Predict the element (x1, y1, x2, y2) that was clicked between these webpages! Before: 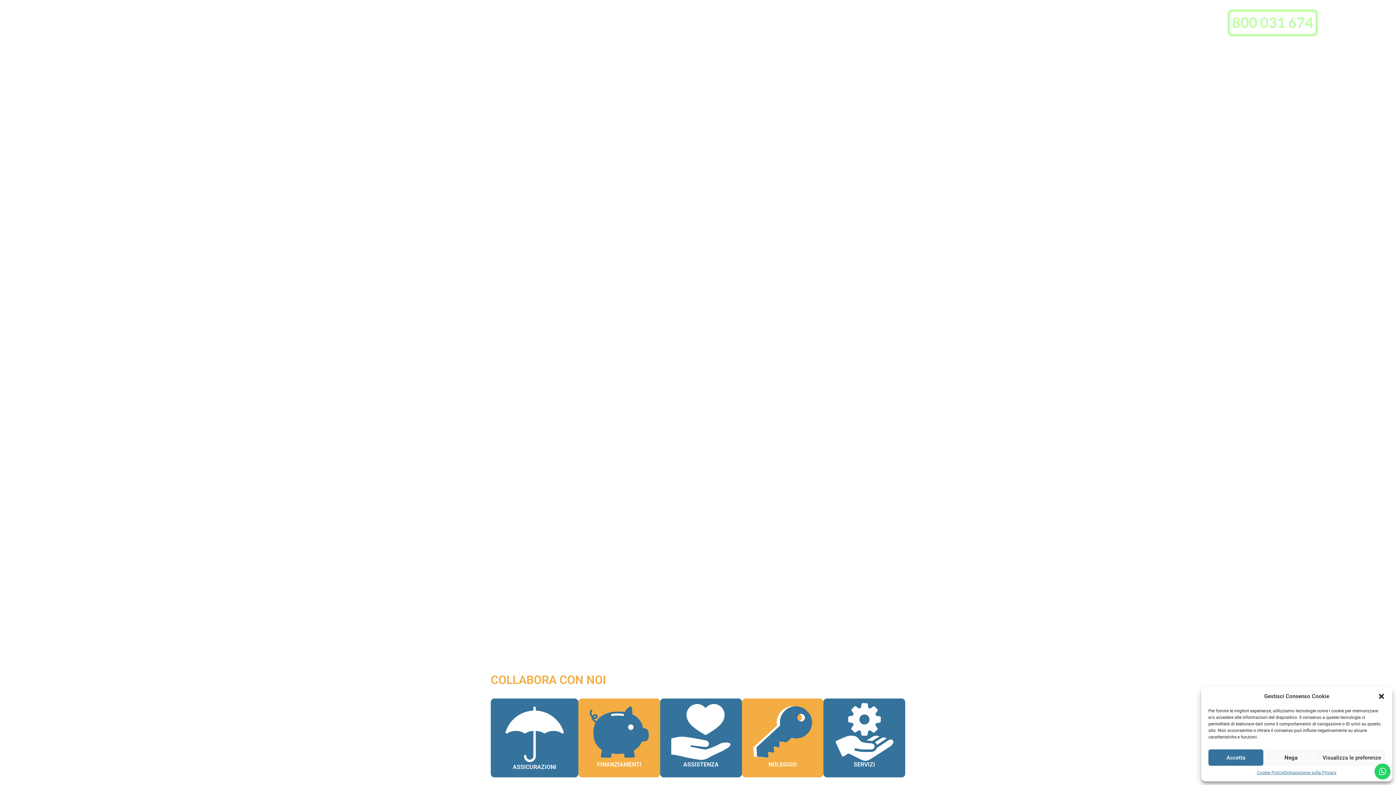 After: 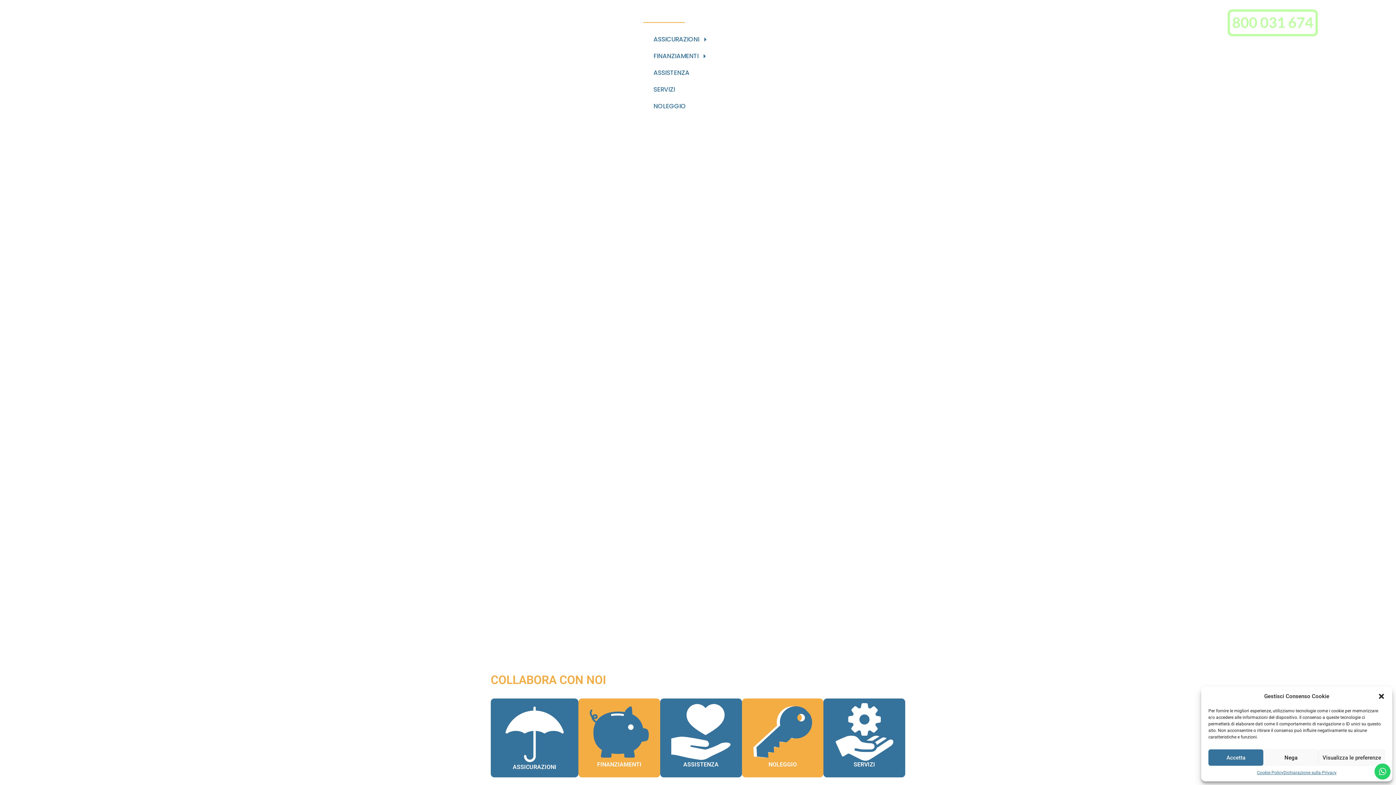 Action: label: SOLUZIONI bbox: (643, 7, 684, 24)